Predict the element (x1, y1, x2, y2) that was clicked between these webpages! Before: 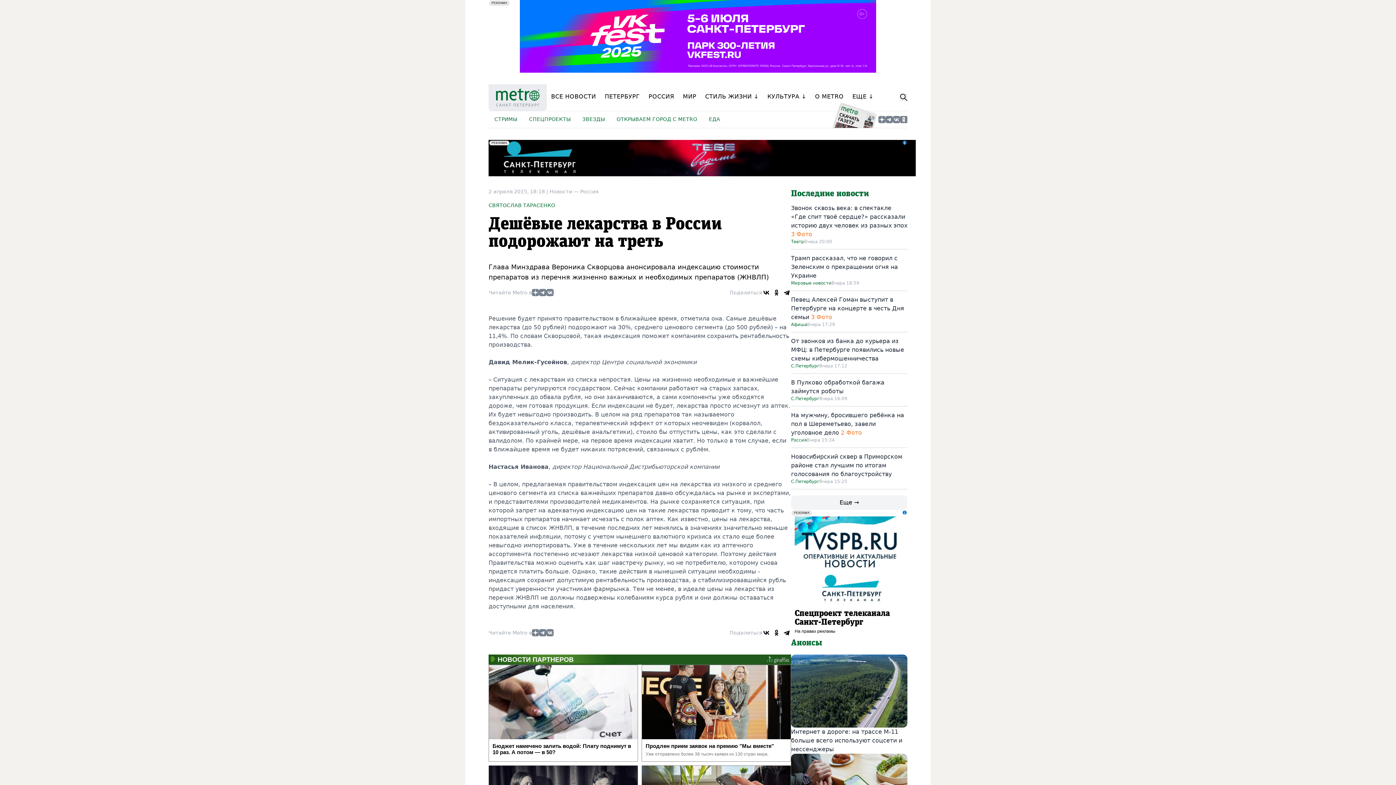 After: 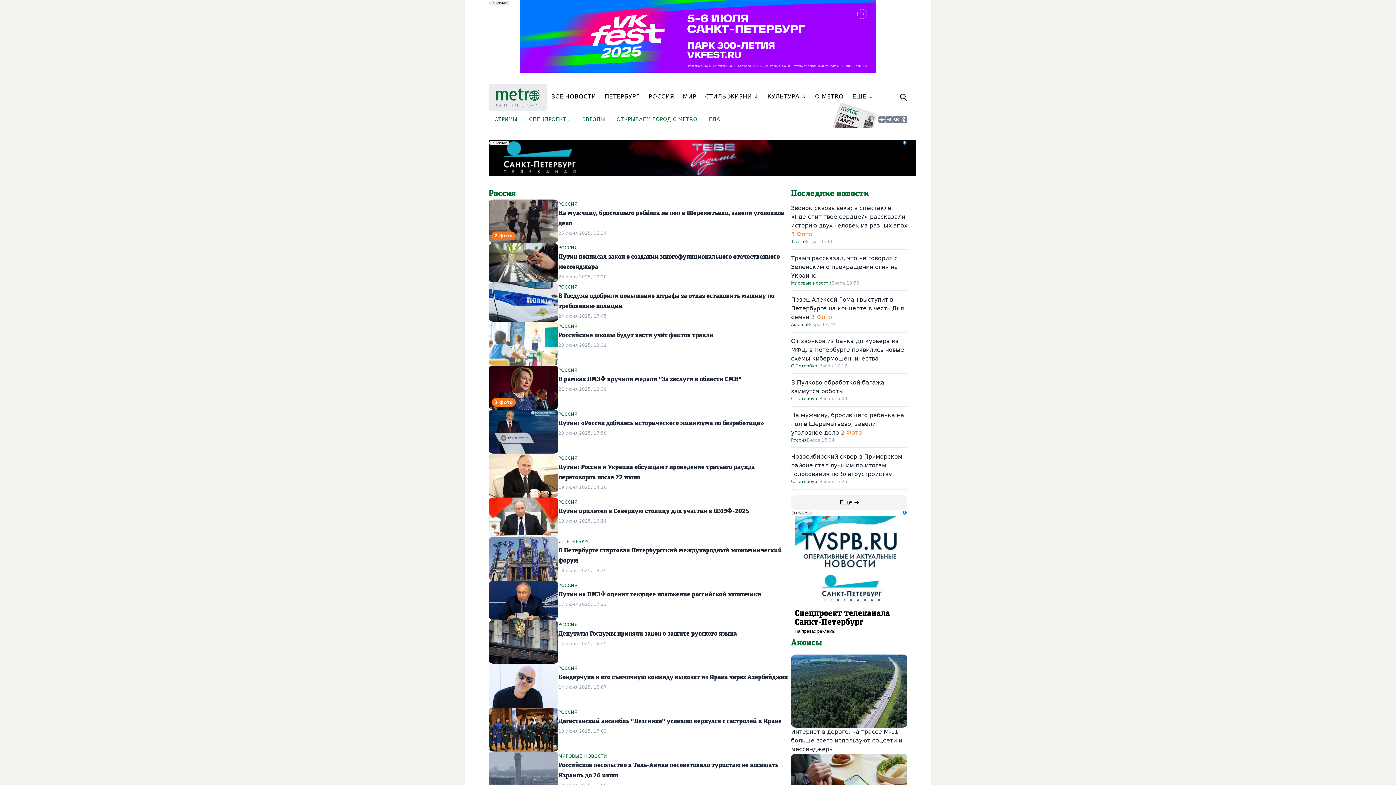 Action: bbox: (580, 188, 598, 194) label: Россия